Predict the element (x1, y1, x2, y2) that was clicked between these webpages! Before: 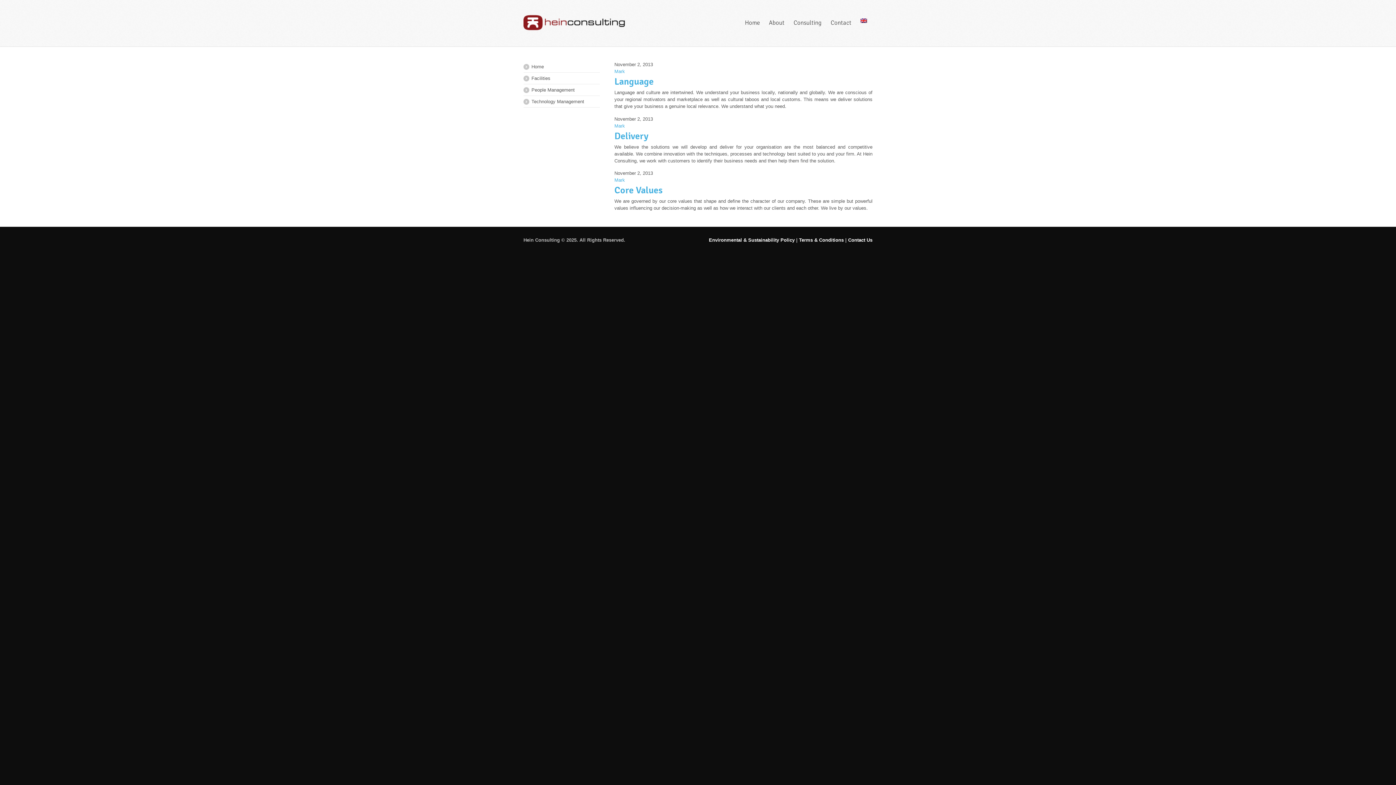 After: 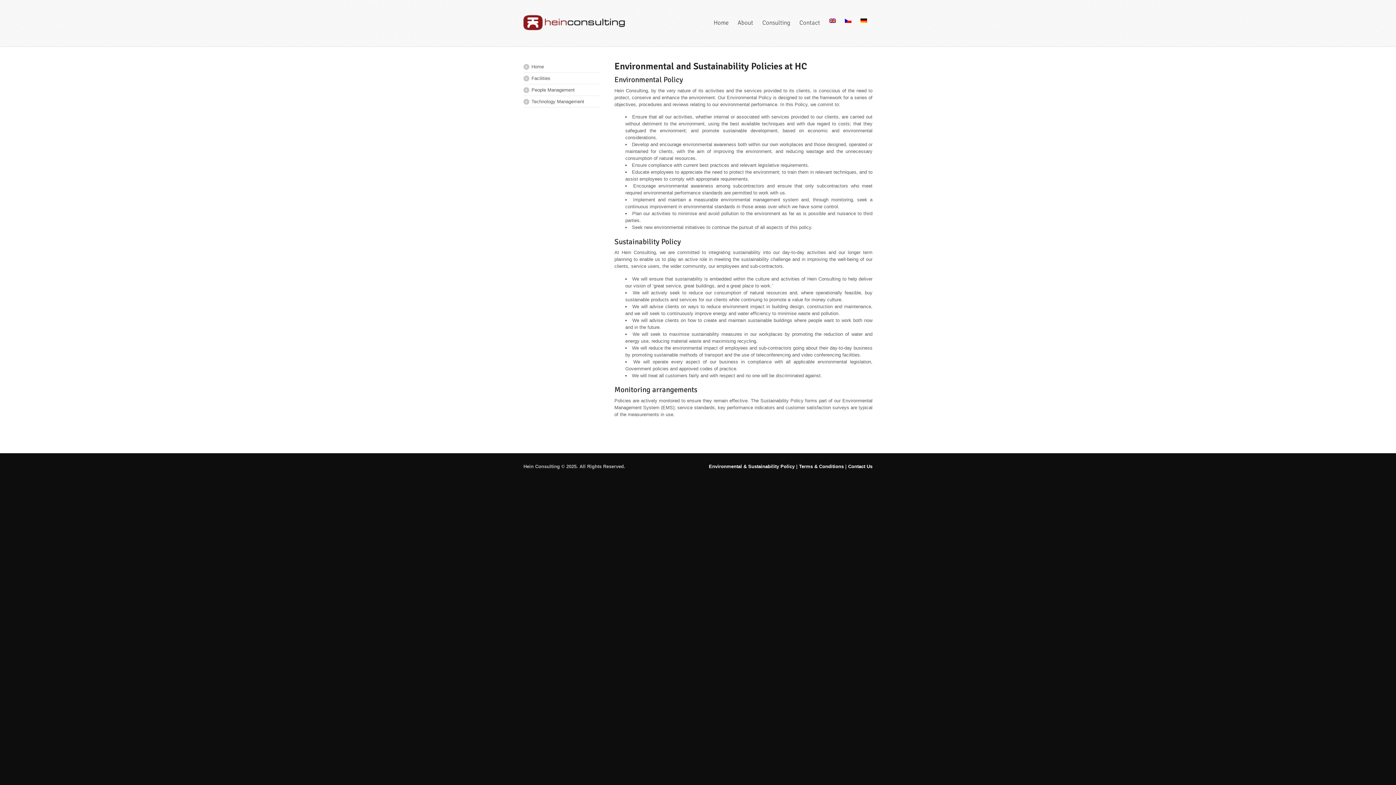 Action: label: Environmental & Sustainability Policy bbox: (709, 237, 794, 242)